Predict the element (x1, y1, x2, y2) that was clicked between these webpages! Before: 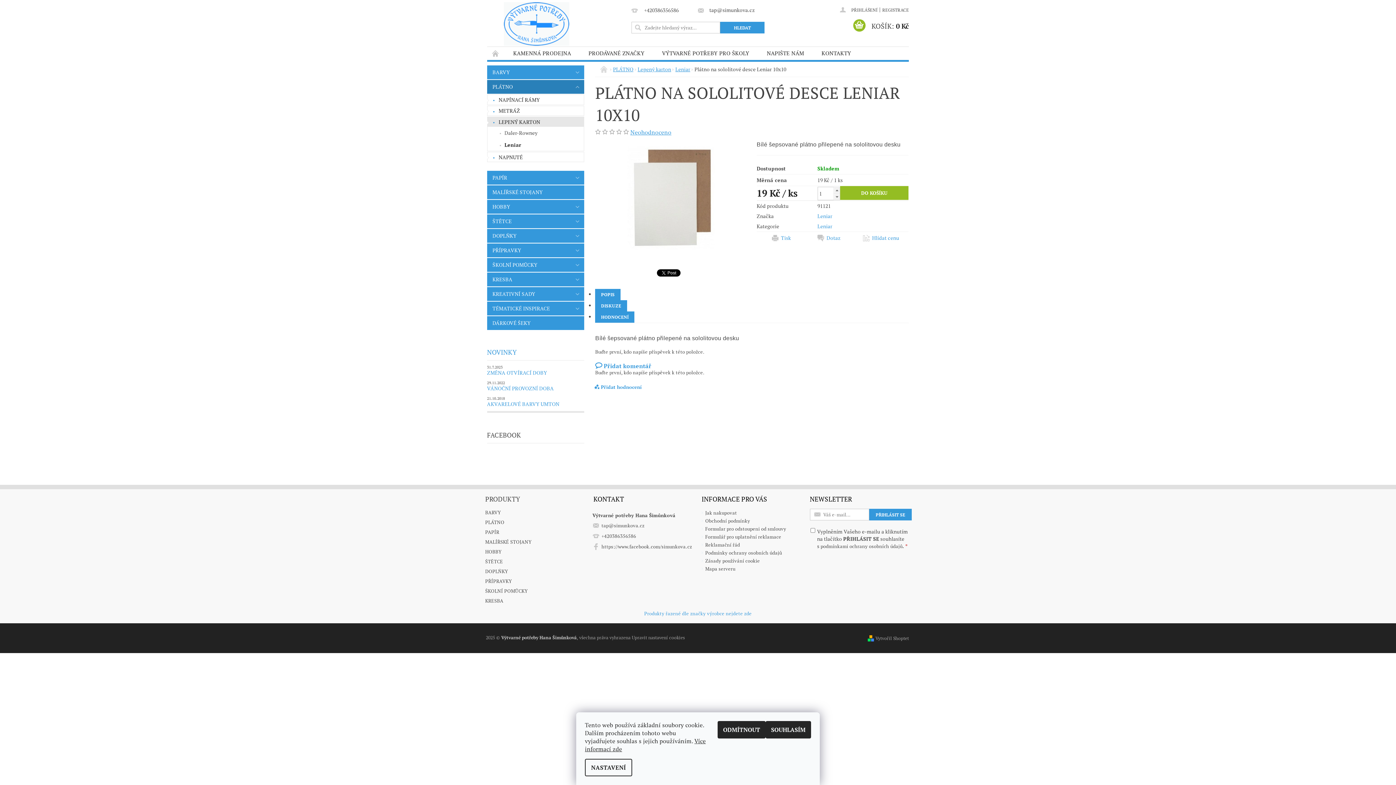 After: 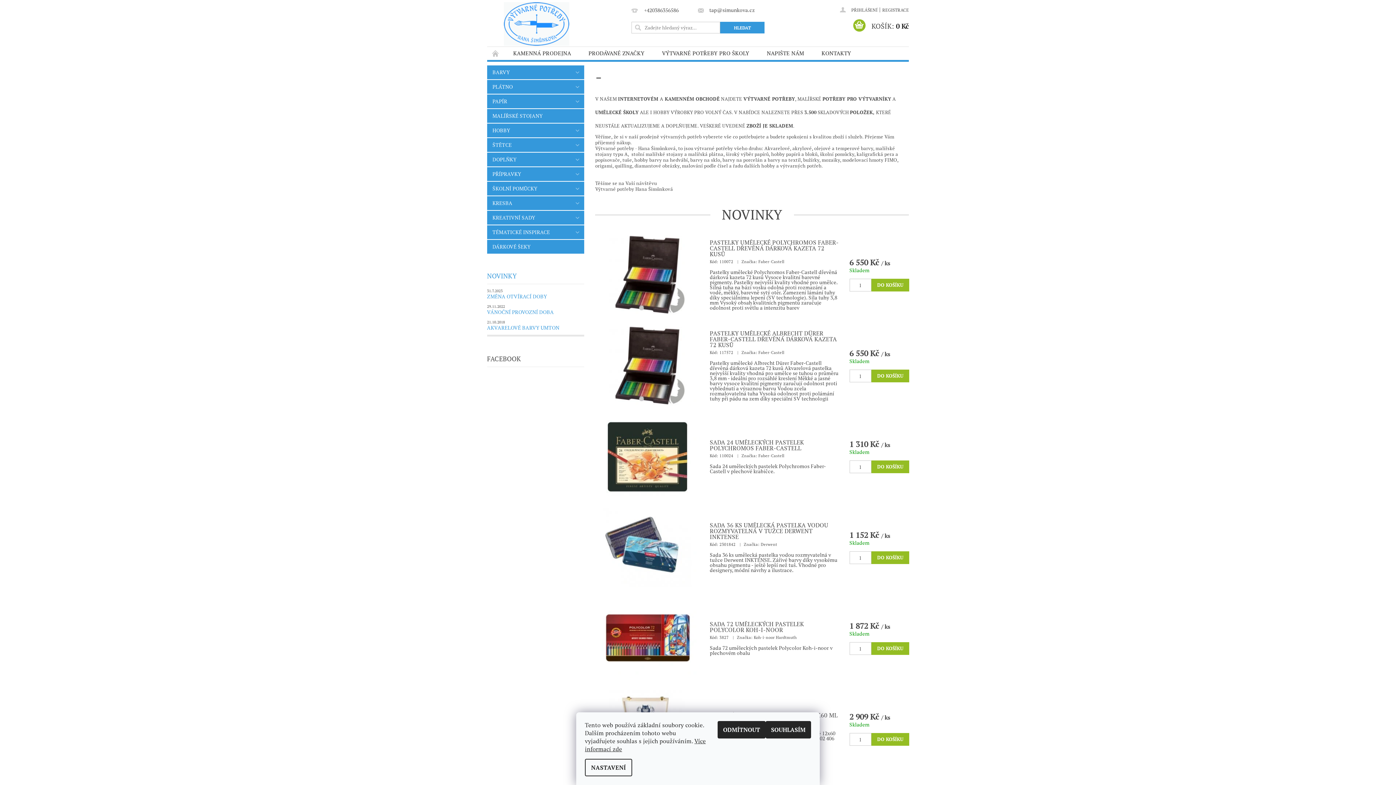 Action: bbox: (503, 2, 569, 45)